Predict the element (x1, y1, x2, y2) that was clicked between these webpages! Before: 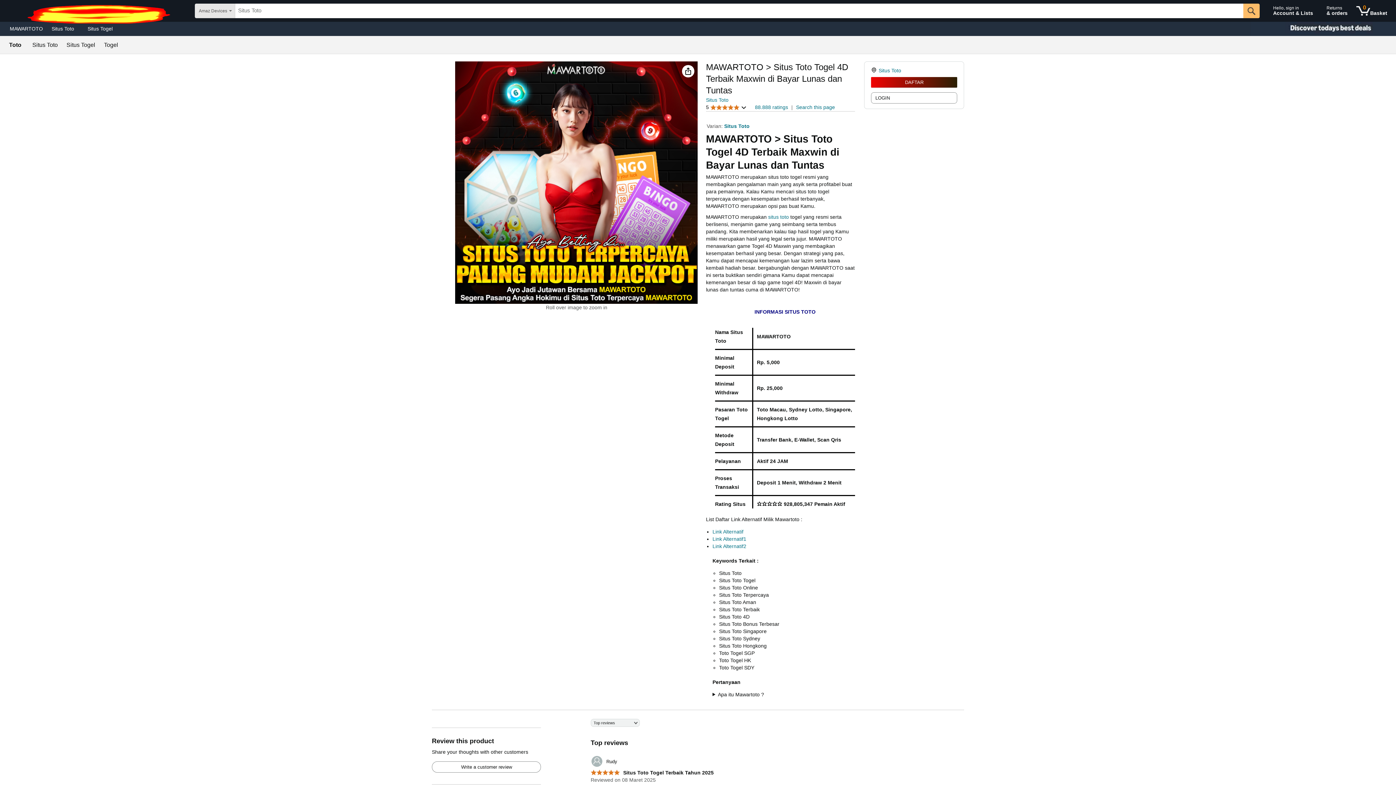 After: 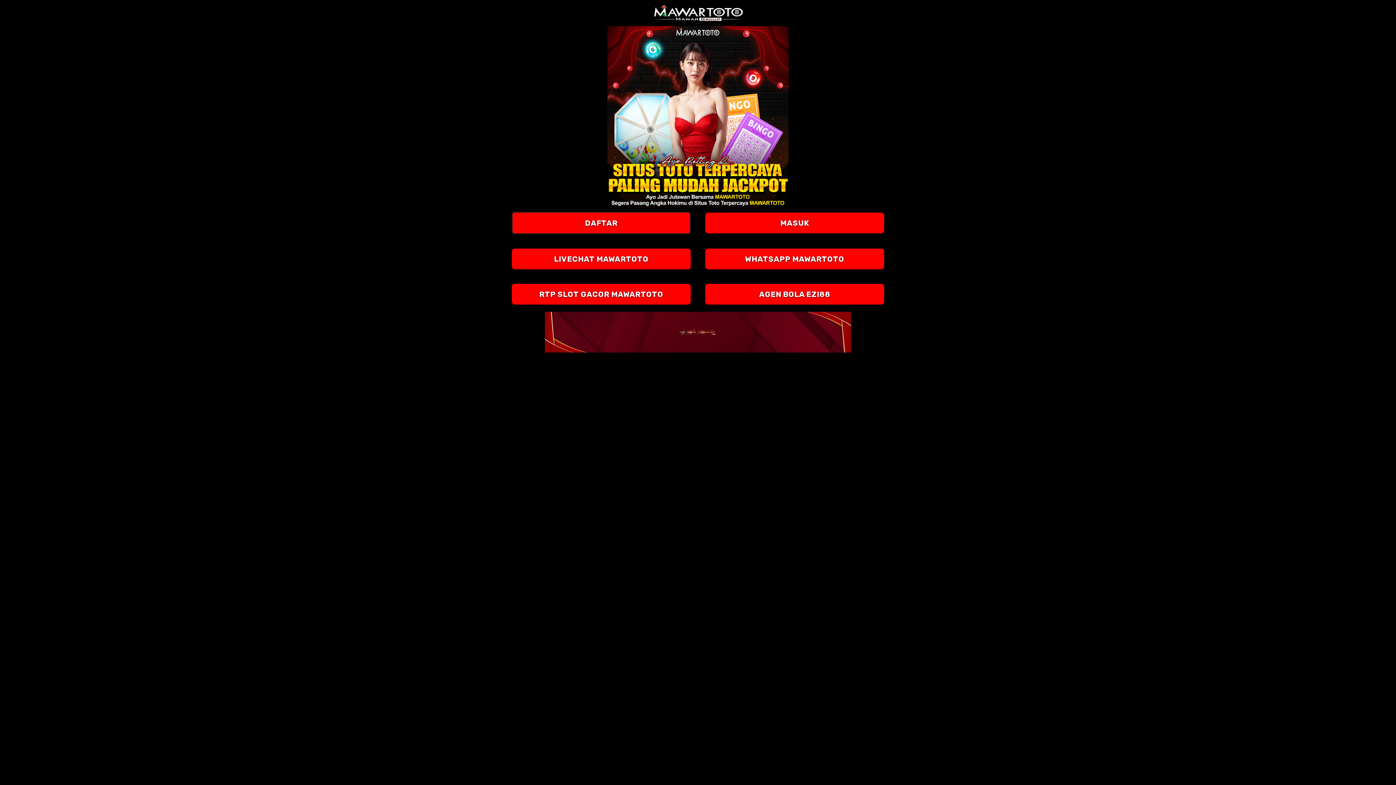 Action: bbox: (1323, 1, 1351, 20) label: Returns
& orders